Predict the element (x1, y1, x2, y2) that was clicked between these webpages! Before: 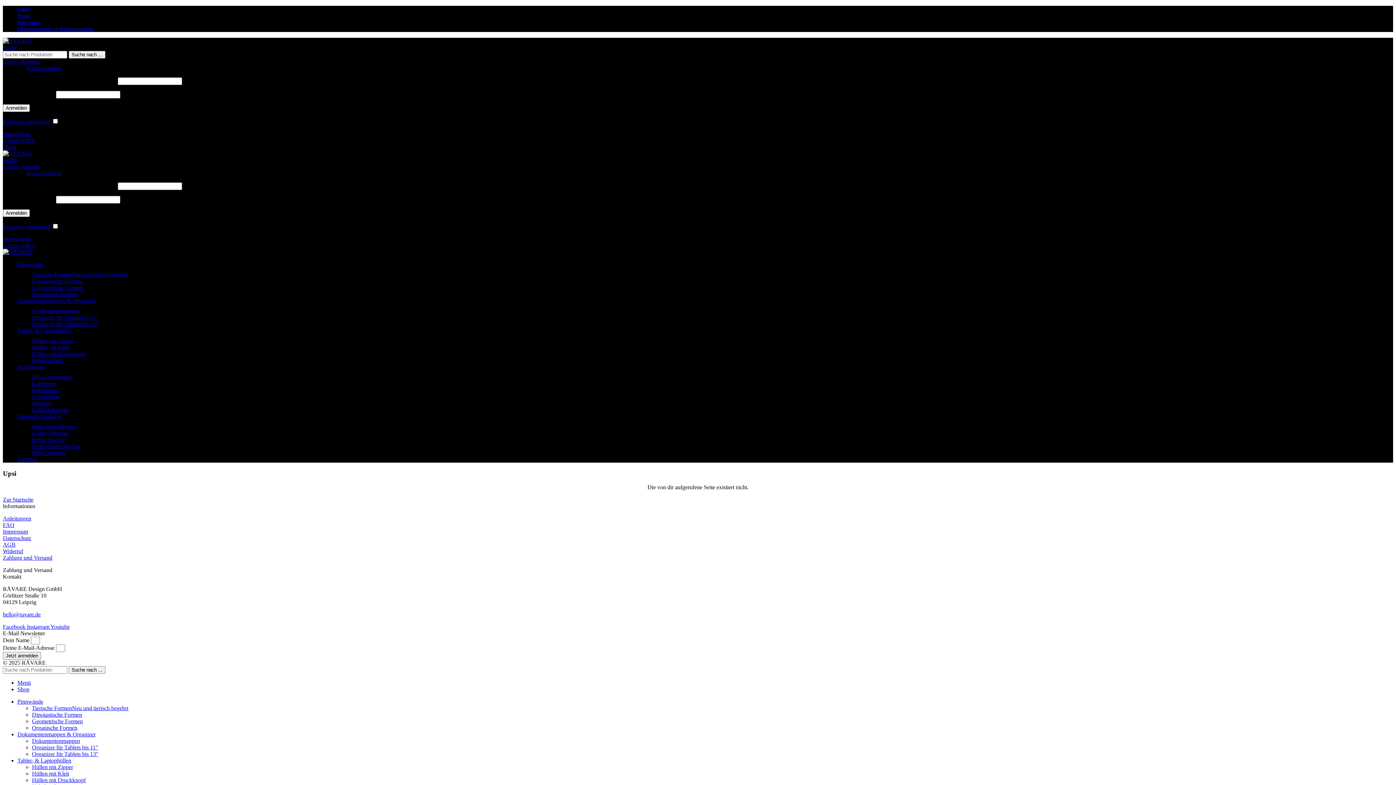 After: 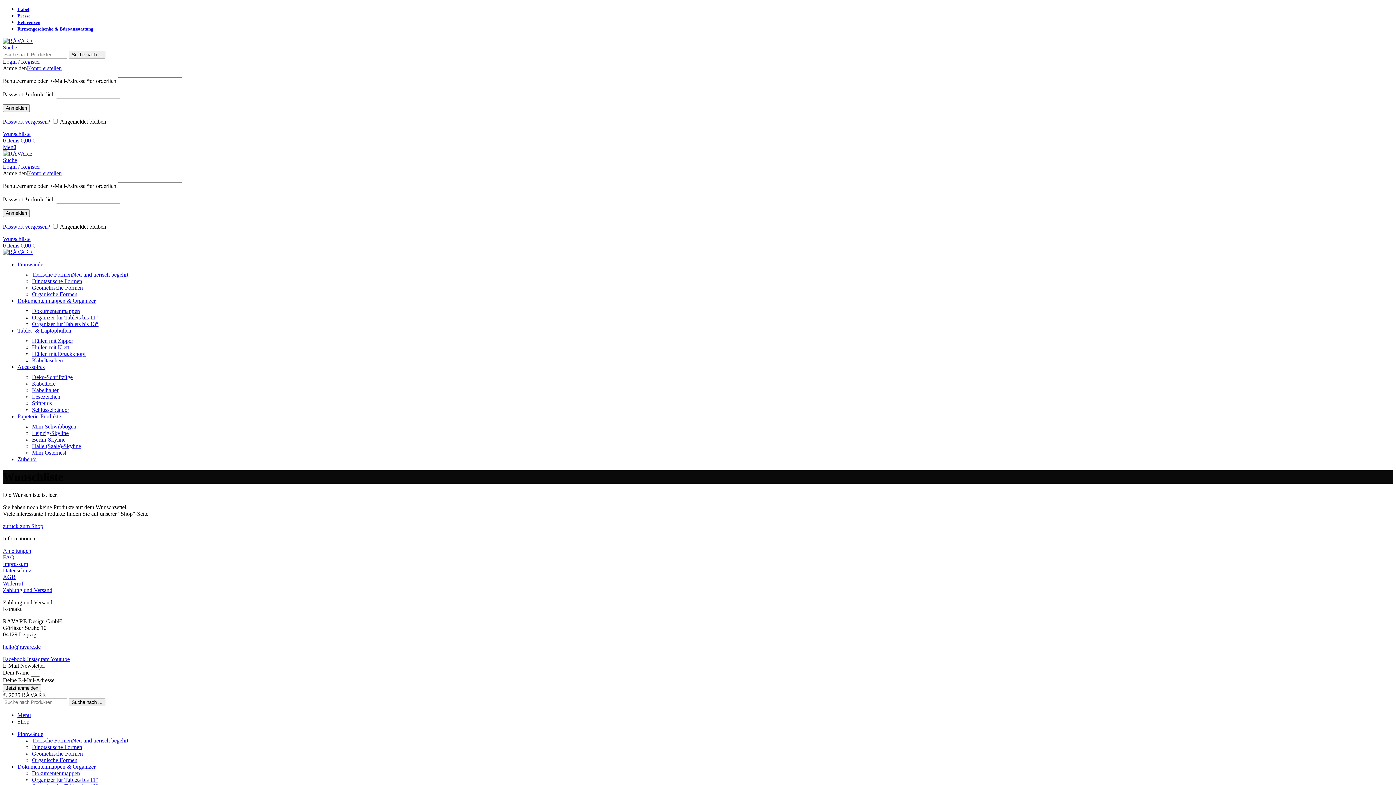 Action: label: Wunschliste bbox: (2, 130, 30, 137)